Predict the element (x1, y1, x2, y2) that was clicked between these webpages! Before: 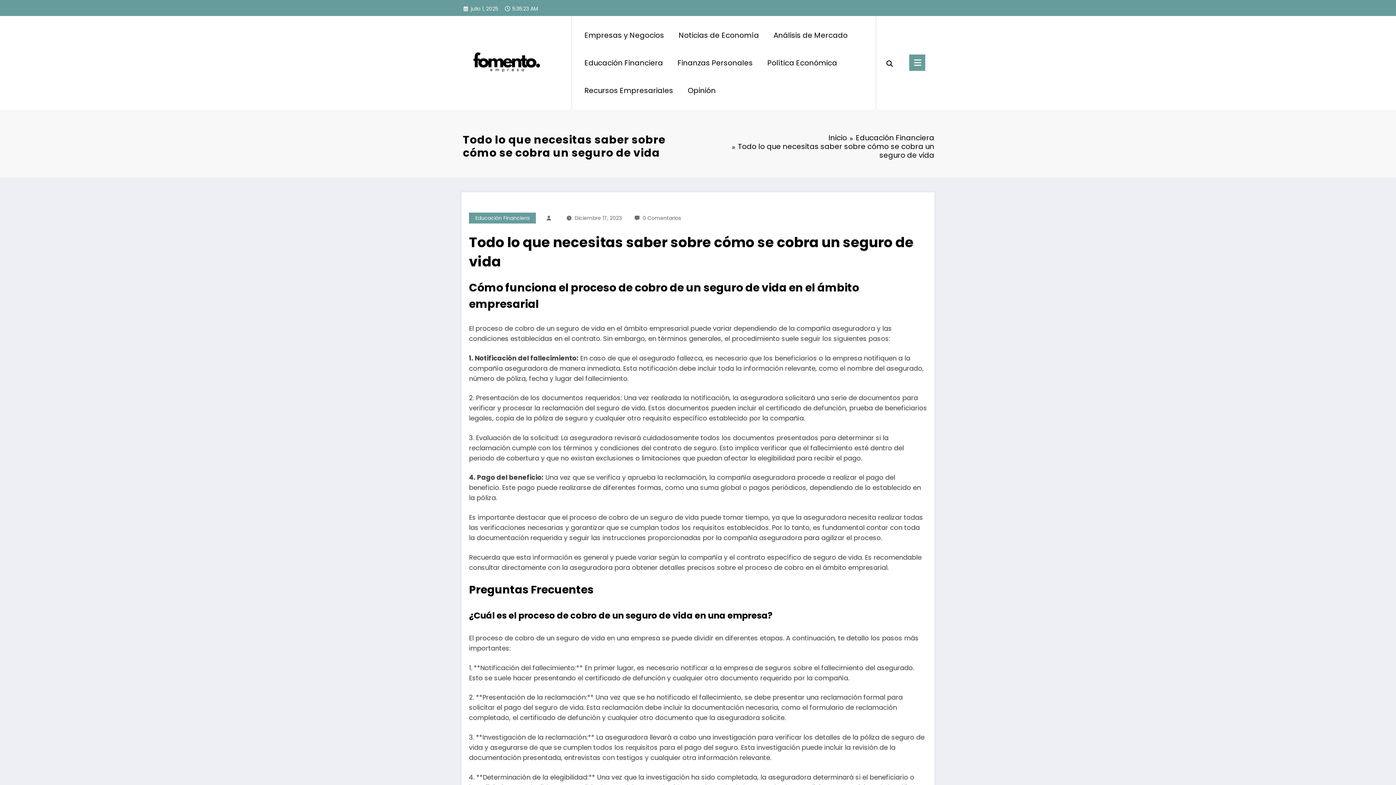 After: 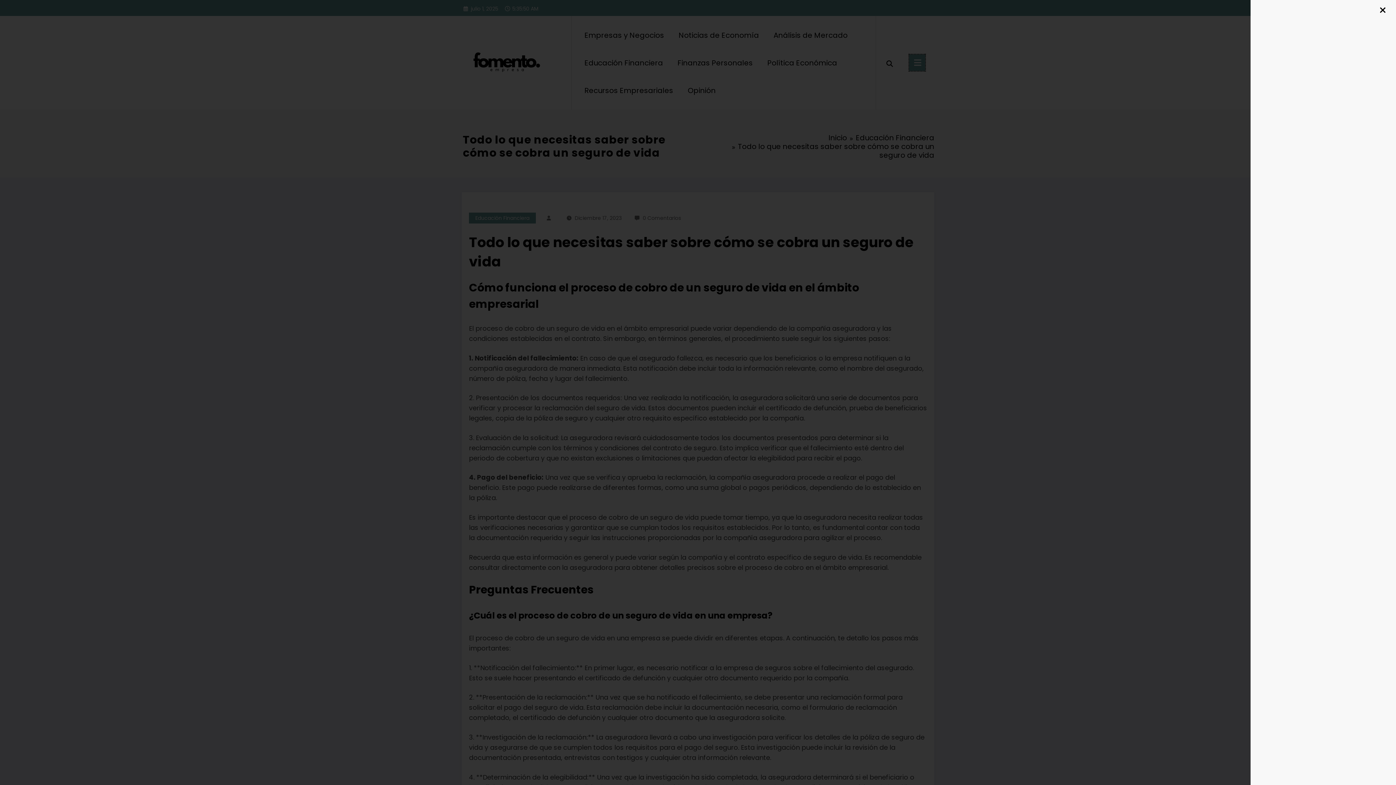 Action: bbox: (909, 54, 925, 71)